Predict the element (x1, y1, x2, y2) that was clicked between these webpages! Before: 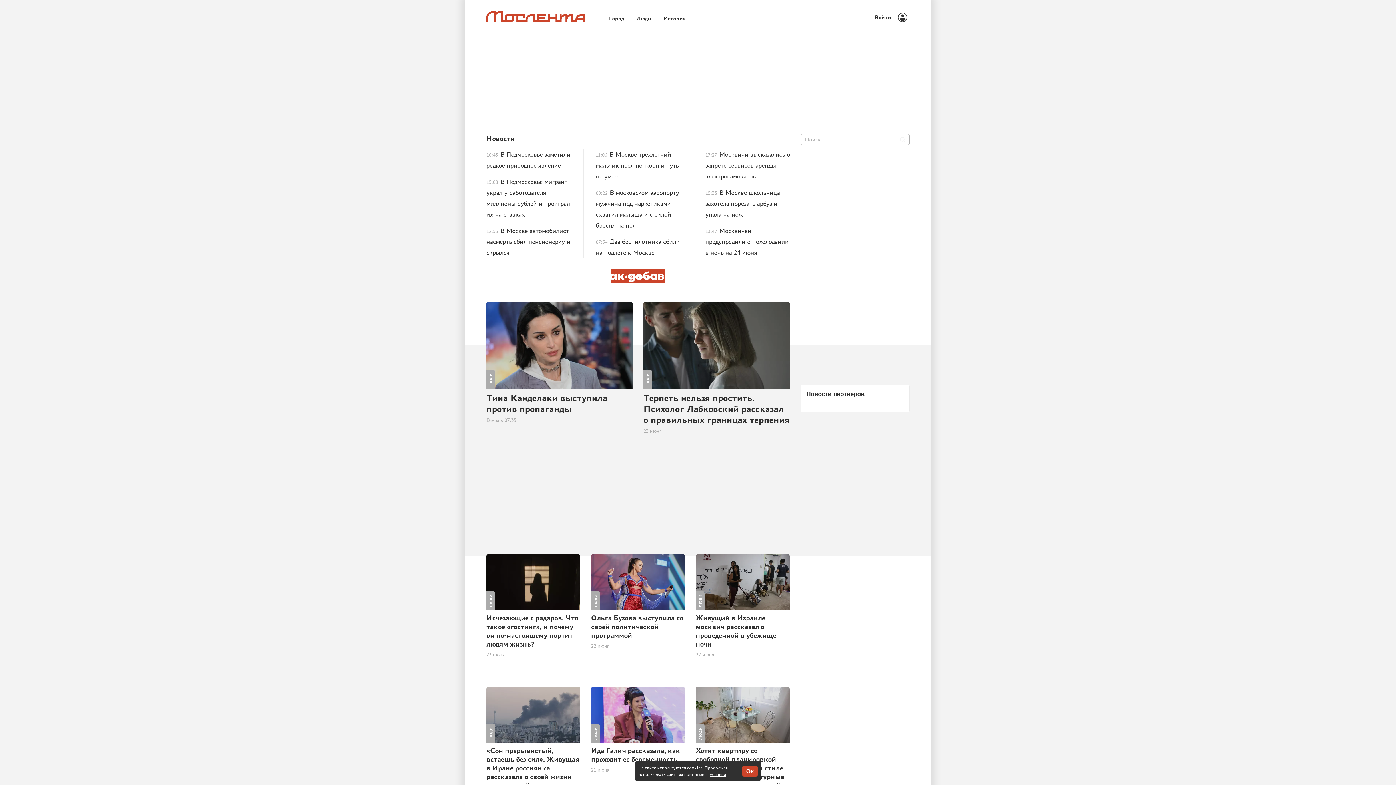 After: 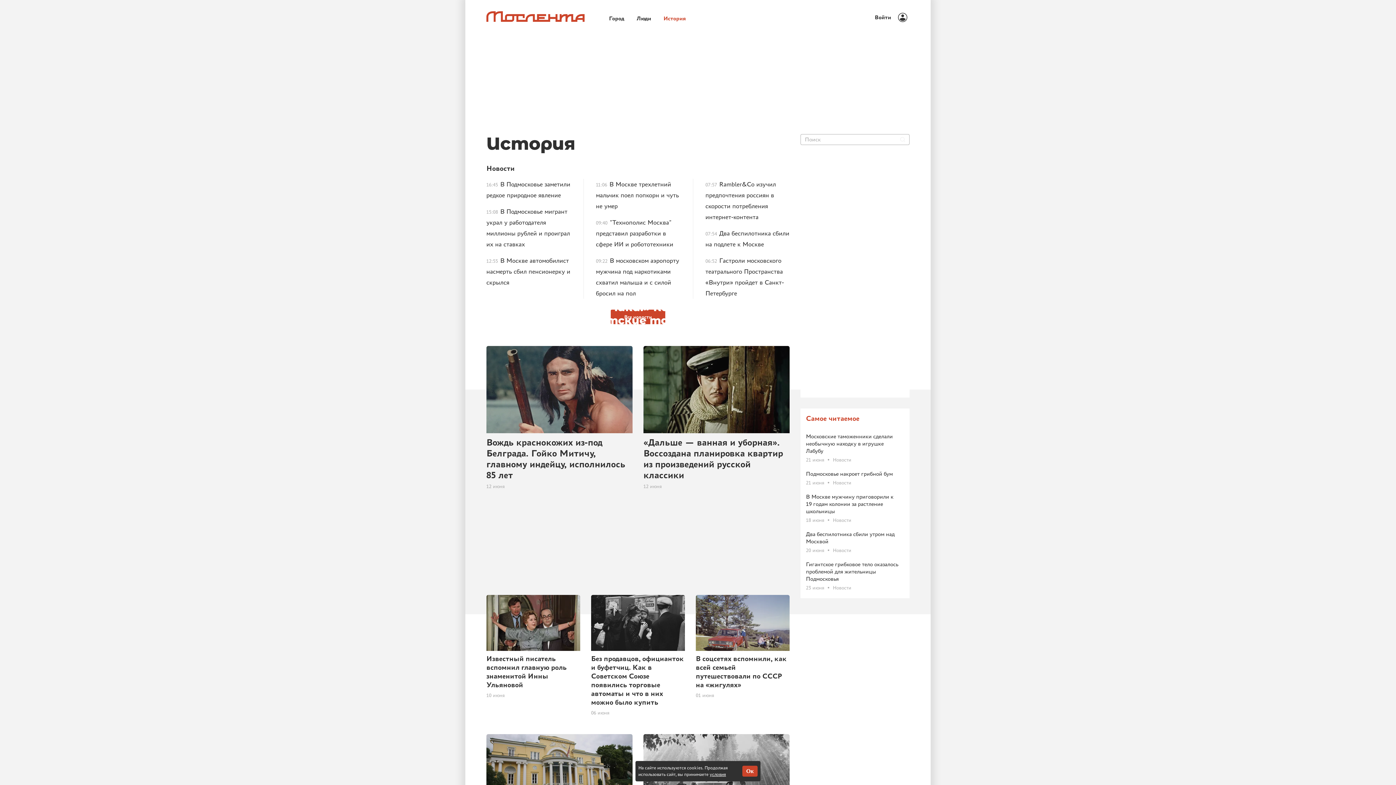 Action: label: История bbox: (657, 11, 692, 23)